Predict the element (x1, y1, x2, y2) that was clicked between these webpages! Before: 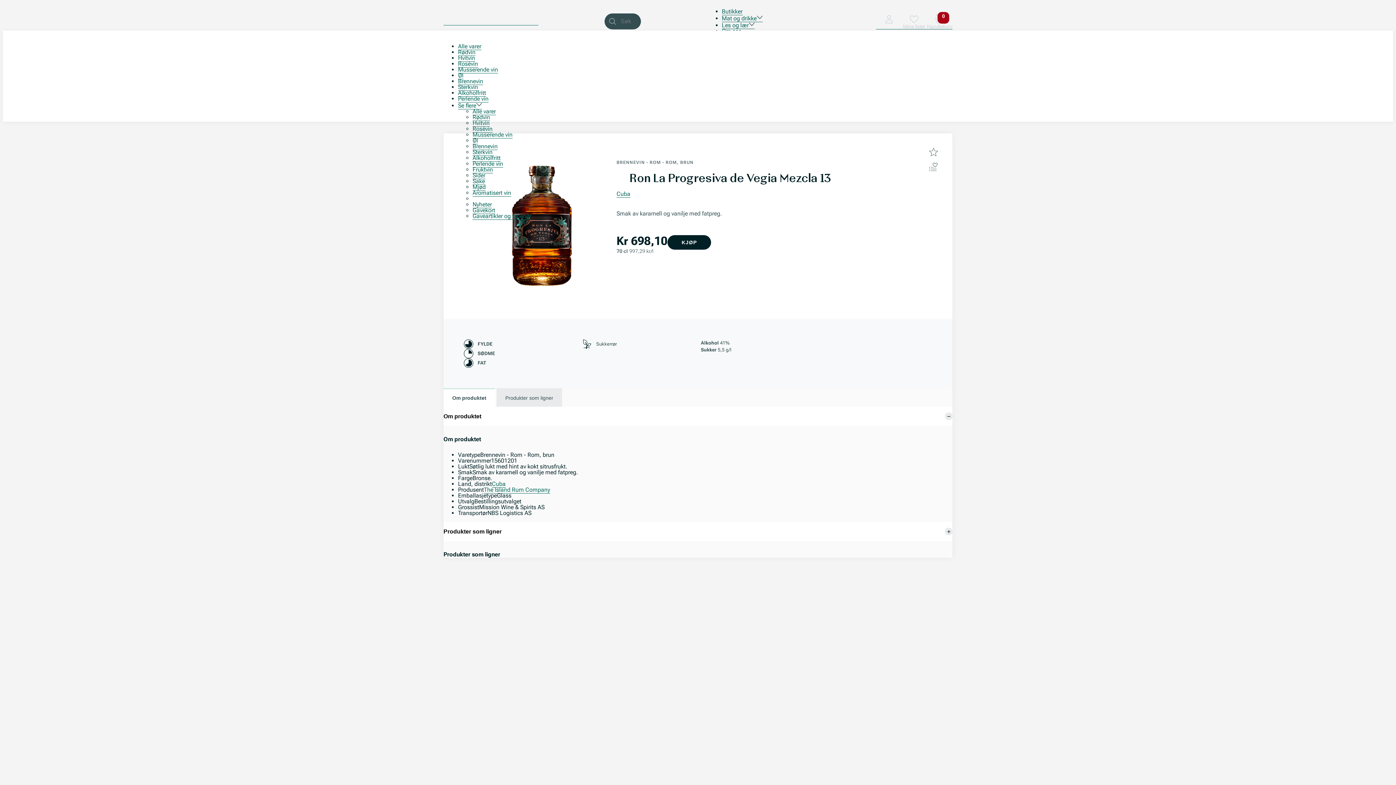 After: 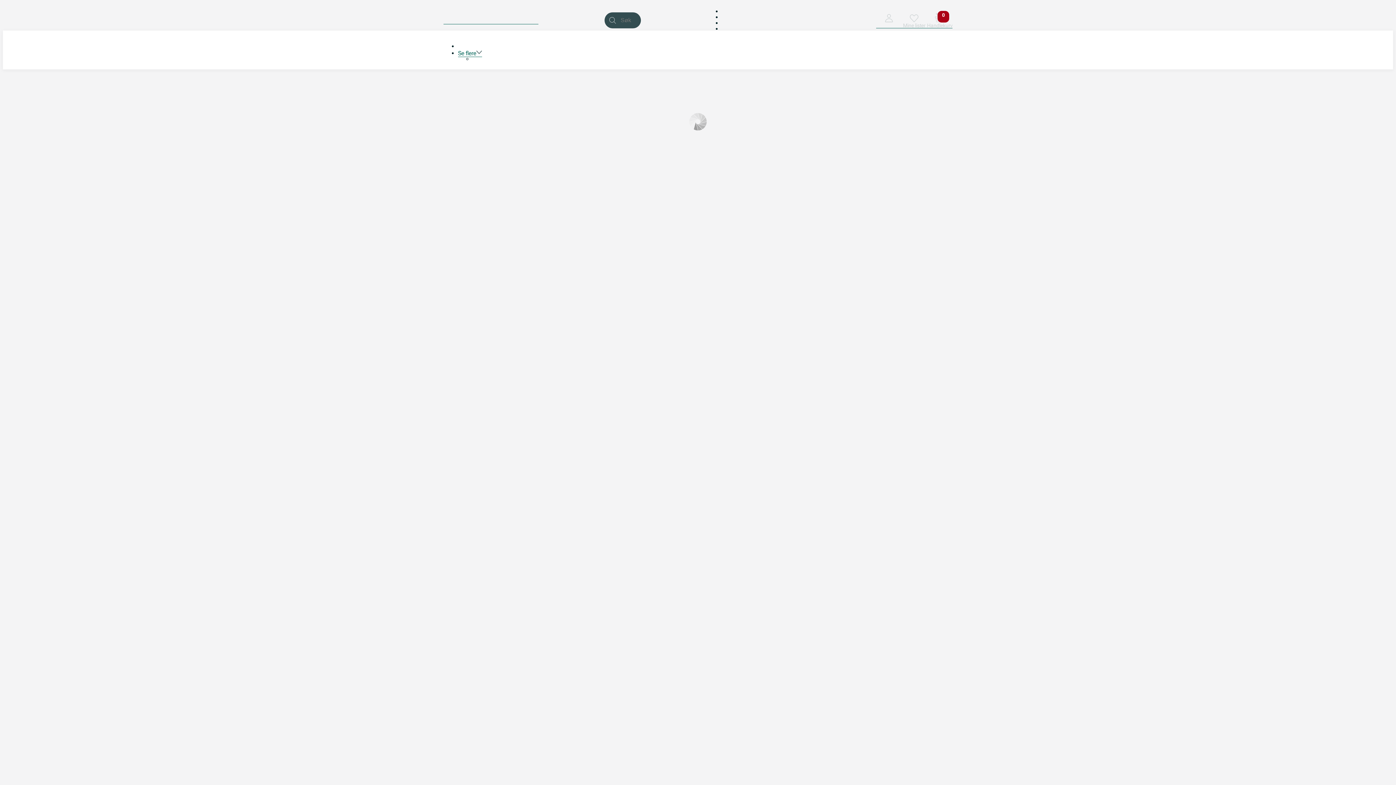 Action: bbox: (484, 486, 550, 493) label: The Island Rum Company